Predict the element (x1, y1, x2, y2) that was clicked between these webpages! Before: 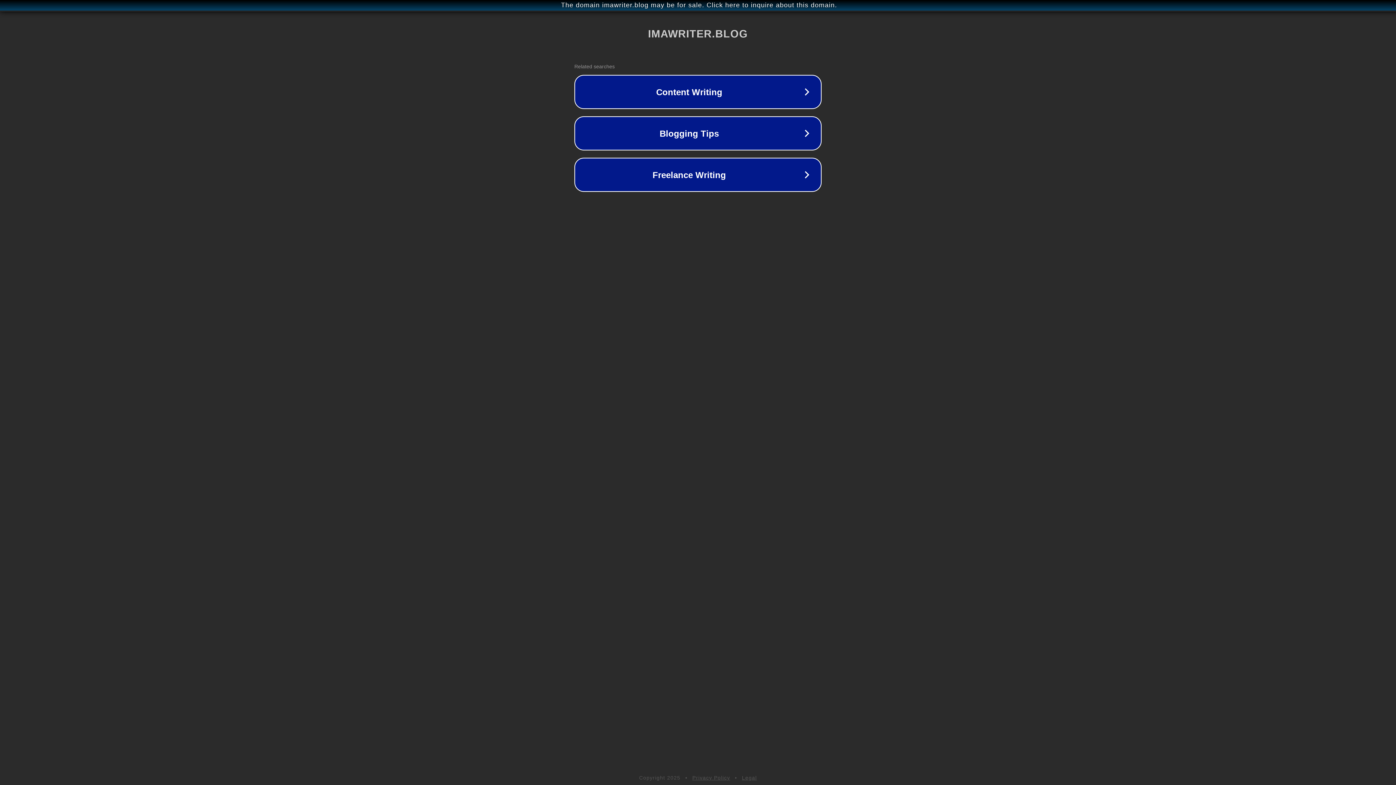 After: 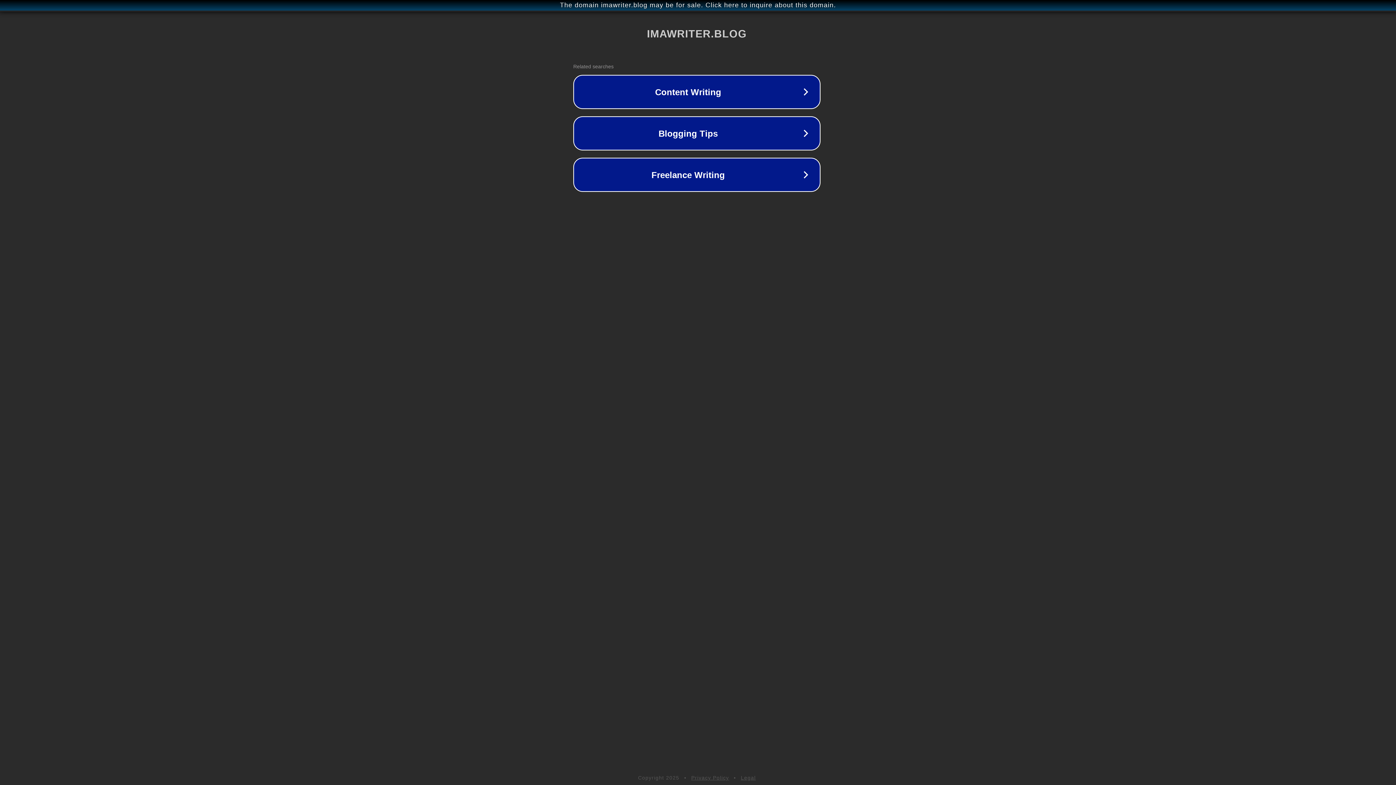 Action: label: The domain imawriter.blog may be for sale. Click here to inquire about this domain. bbox: (1, 1, 1397, 9)